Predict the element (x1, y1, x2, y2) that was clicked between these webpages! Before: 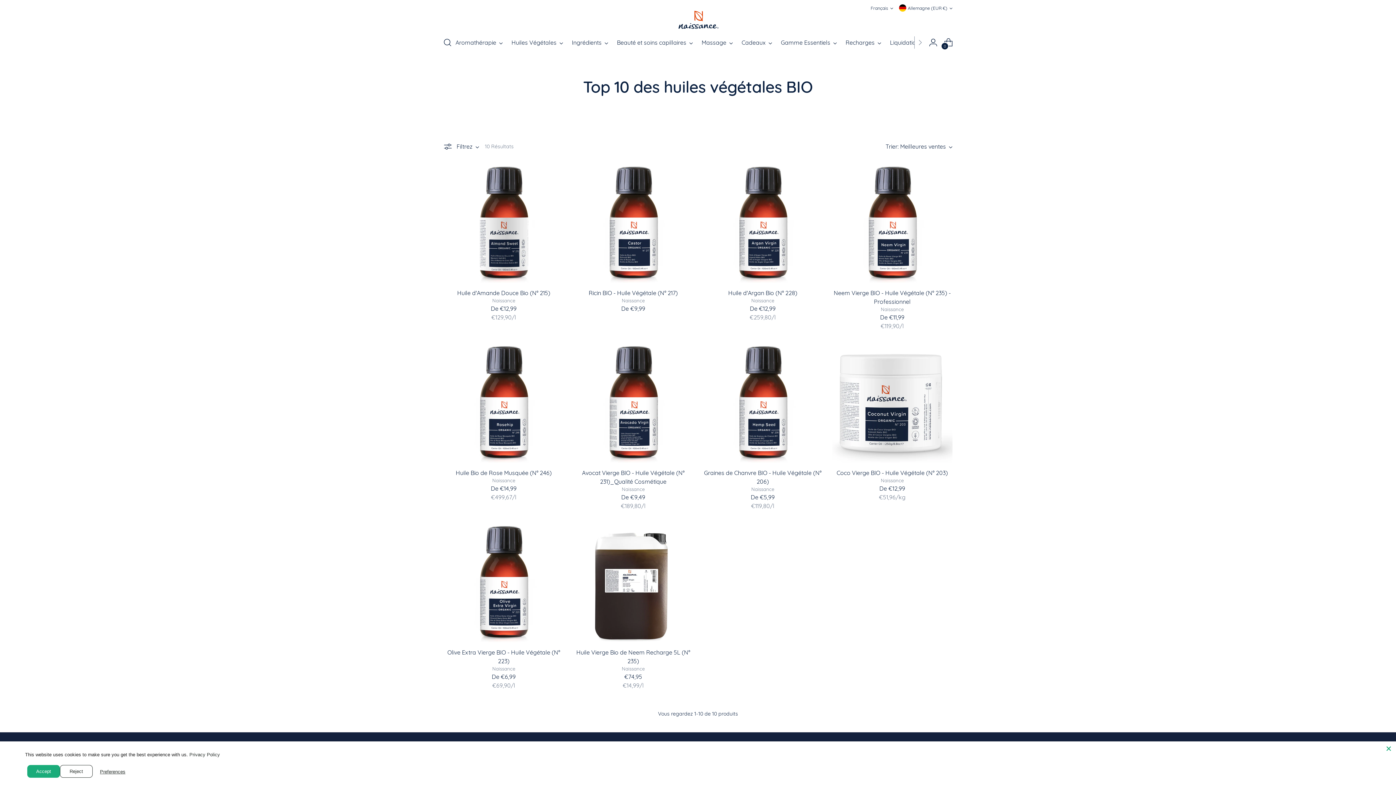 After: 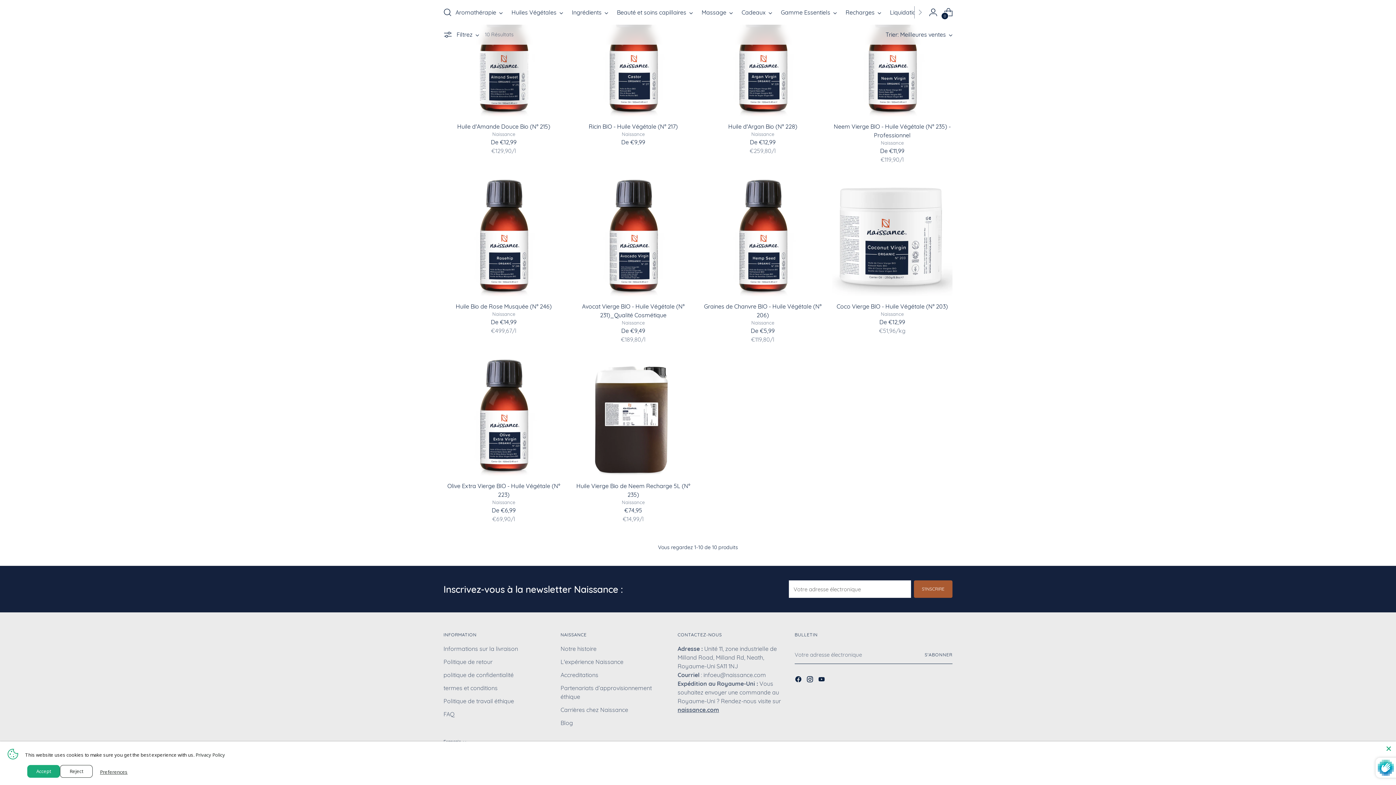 Action: bbox: (914, 747, 952, 764) label: S'INSCRIRE